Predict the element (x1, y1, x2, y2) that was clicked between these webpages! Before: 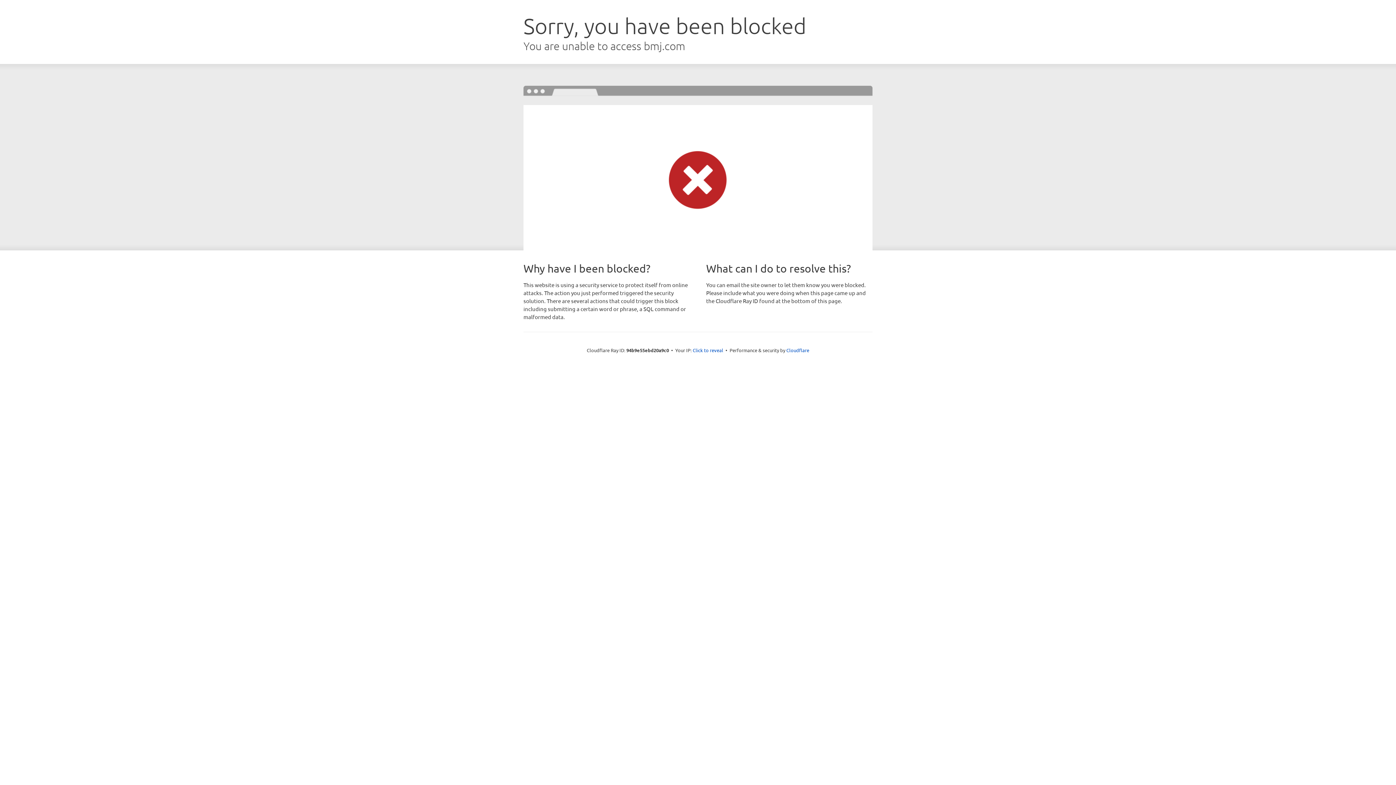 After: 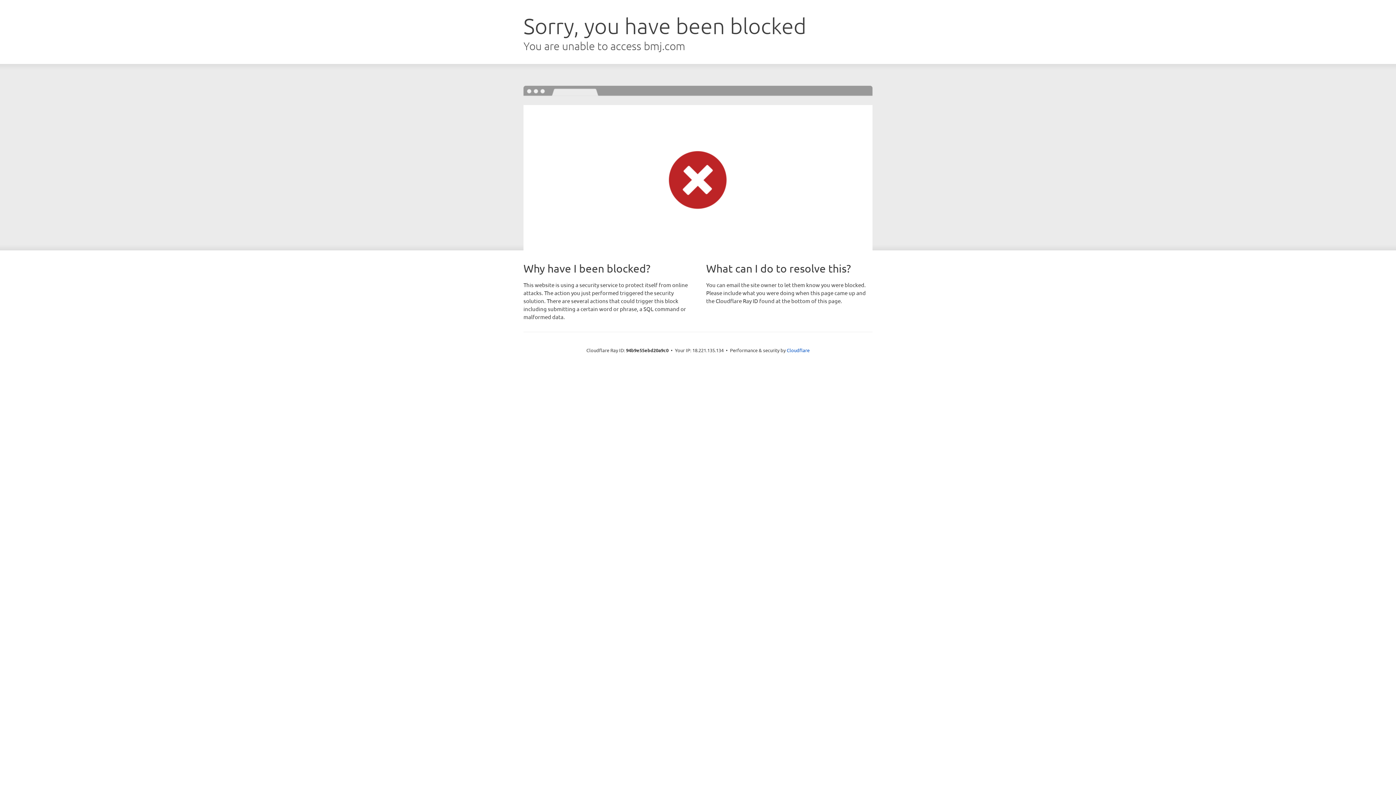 Action: label: Click to reveal bbox: (692, 346, 723, 353)